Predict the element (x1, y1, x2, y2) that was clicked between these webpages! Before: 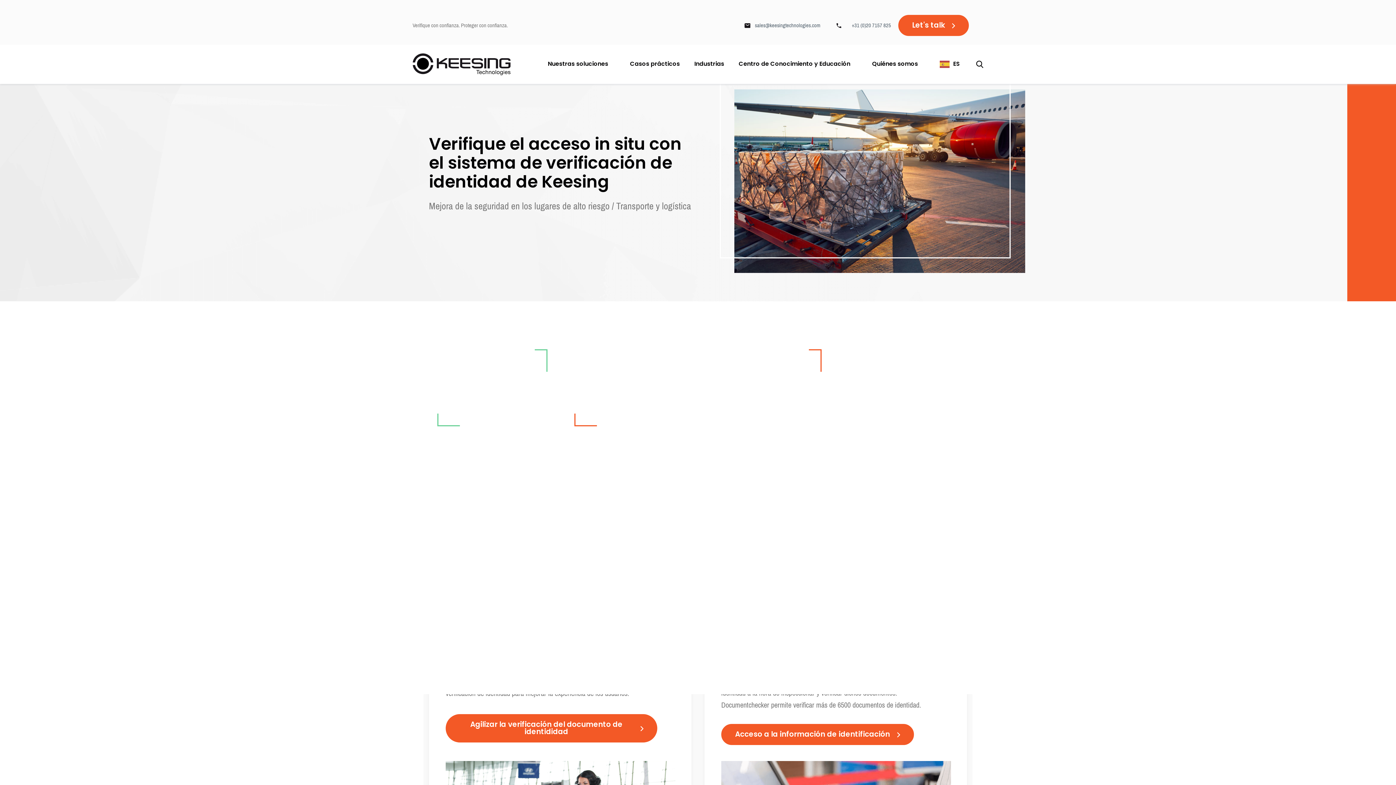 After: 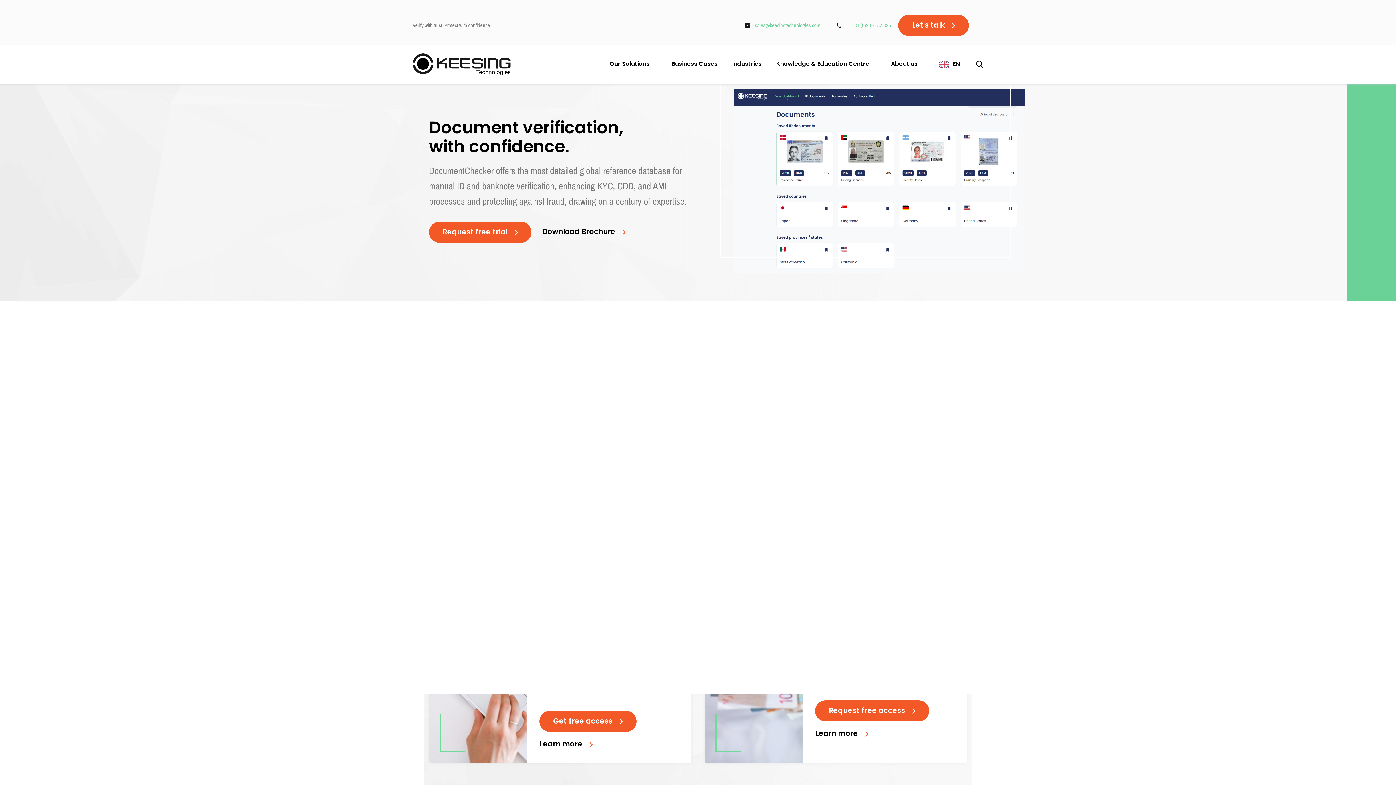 Action: label: Acceso a la información de identificación bbox: (721, 724, 914, 745)